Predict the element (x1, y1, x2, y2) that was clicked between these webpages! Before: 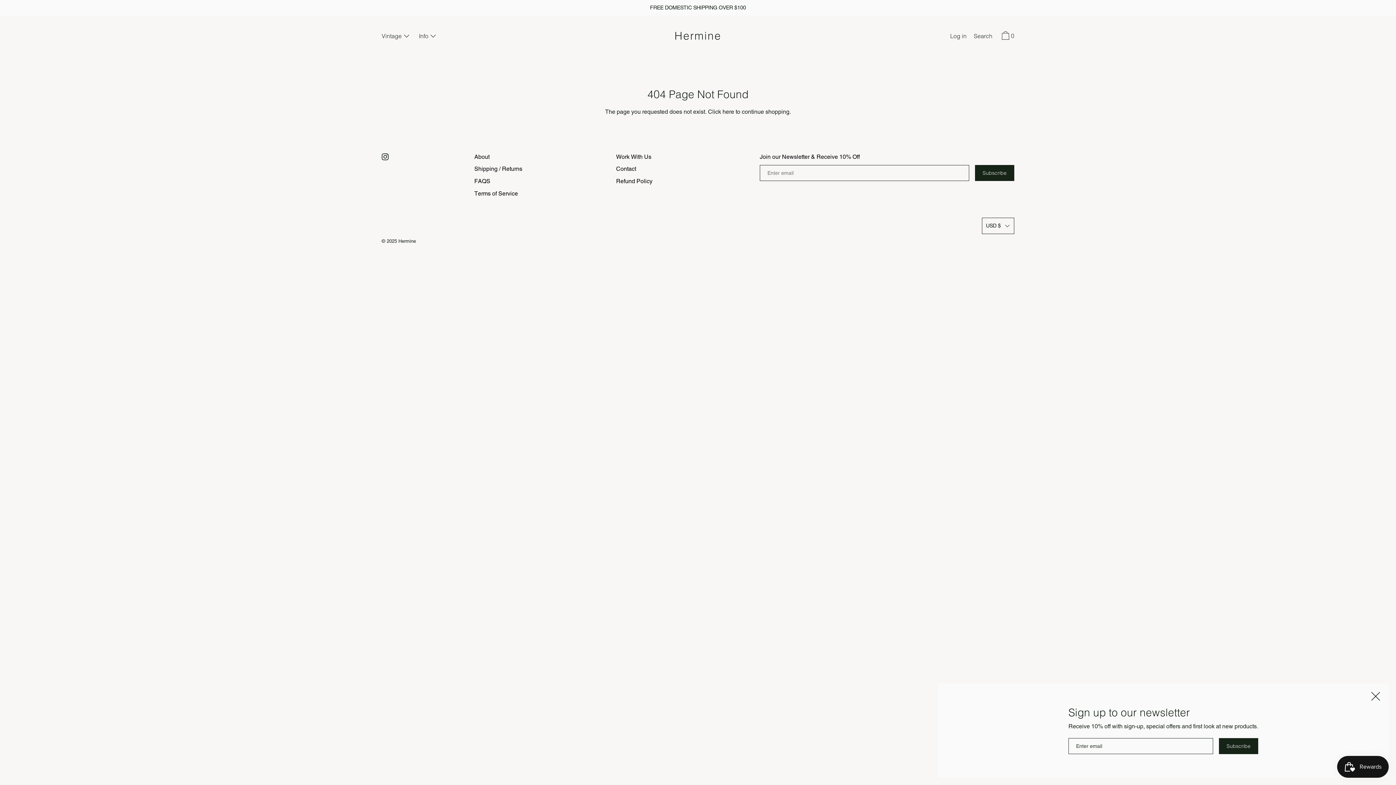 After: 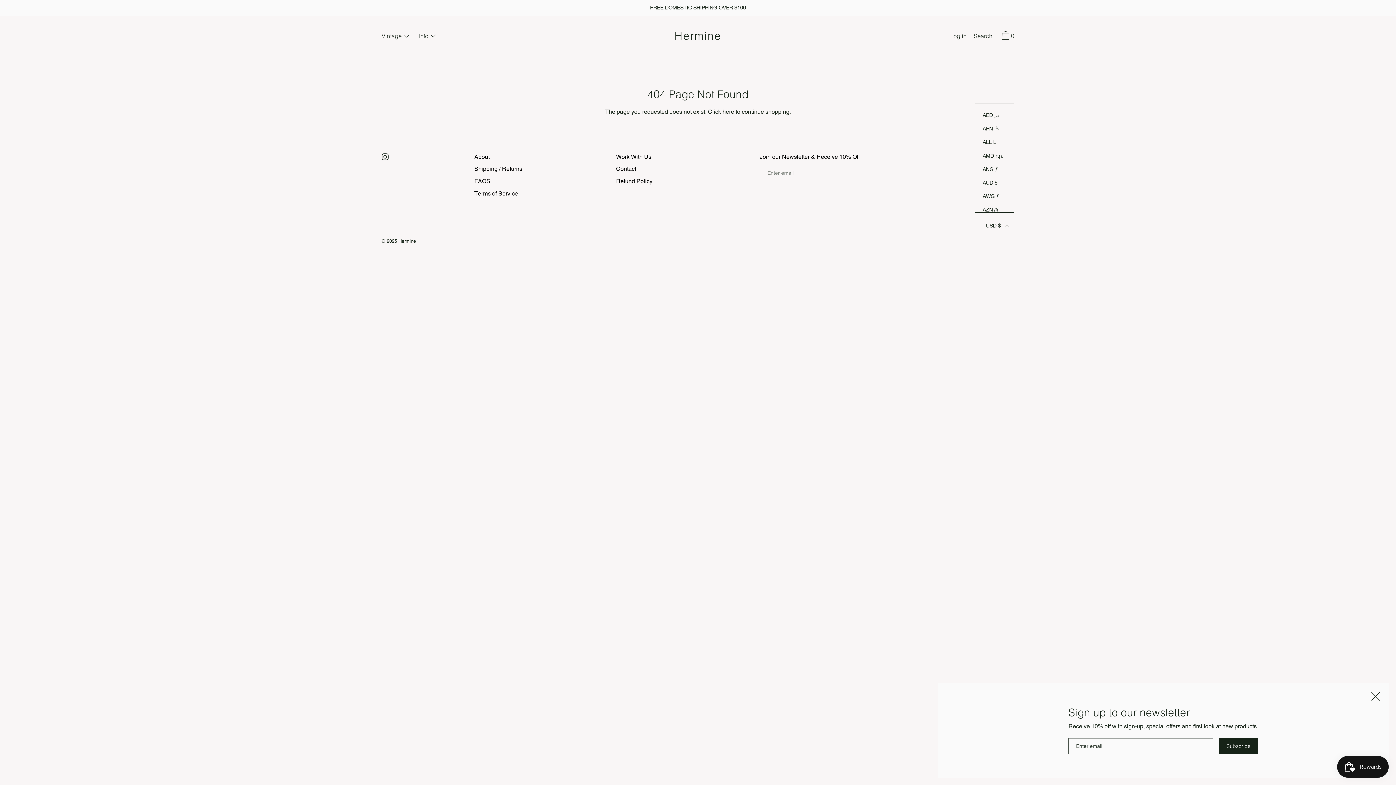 Action: bbox: (982, 217, 1014, 234) label: USD $